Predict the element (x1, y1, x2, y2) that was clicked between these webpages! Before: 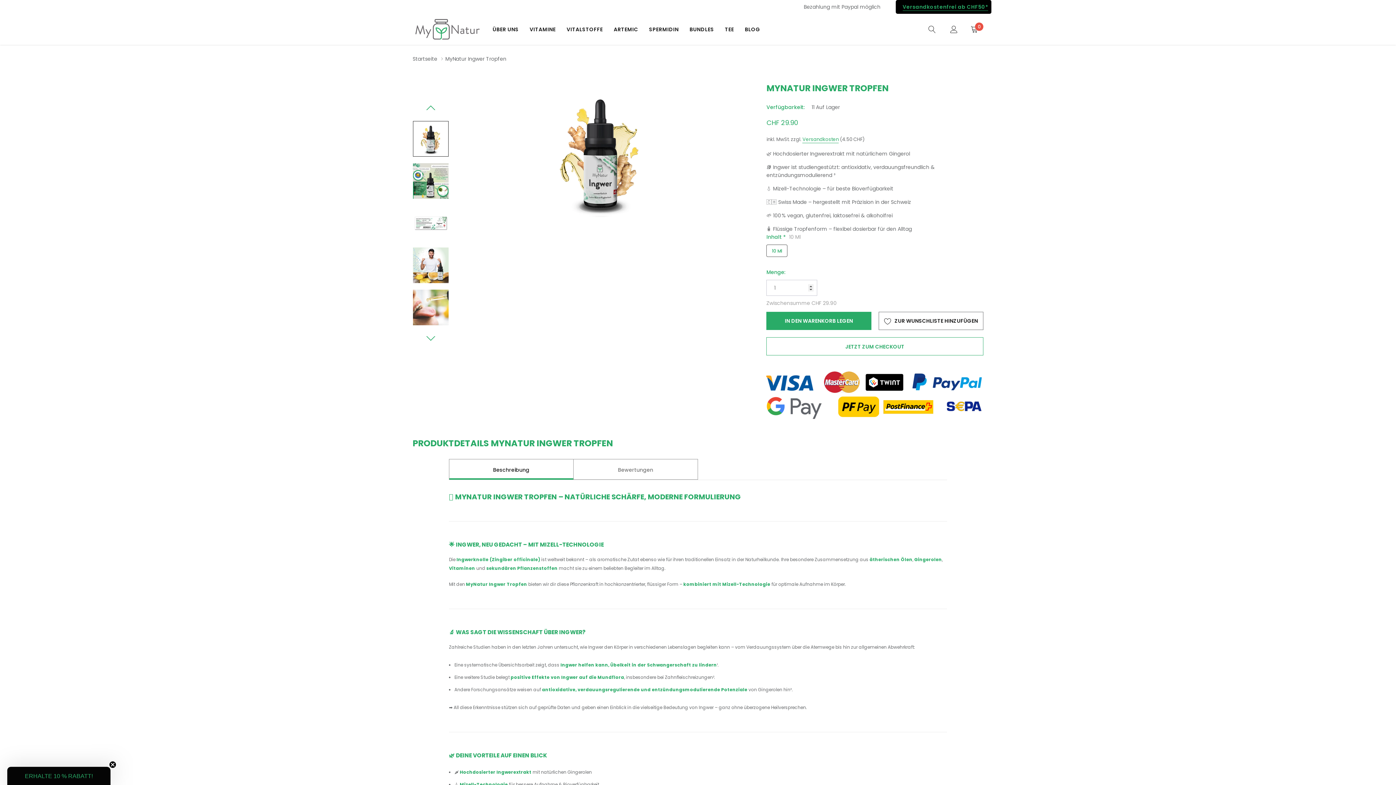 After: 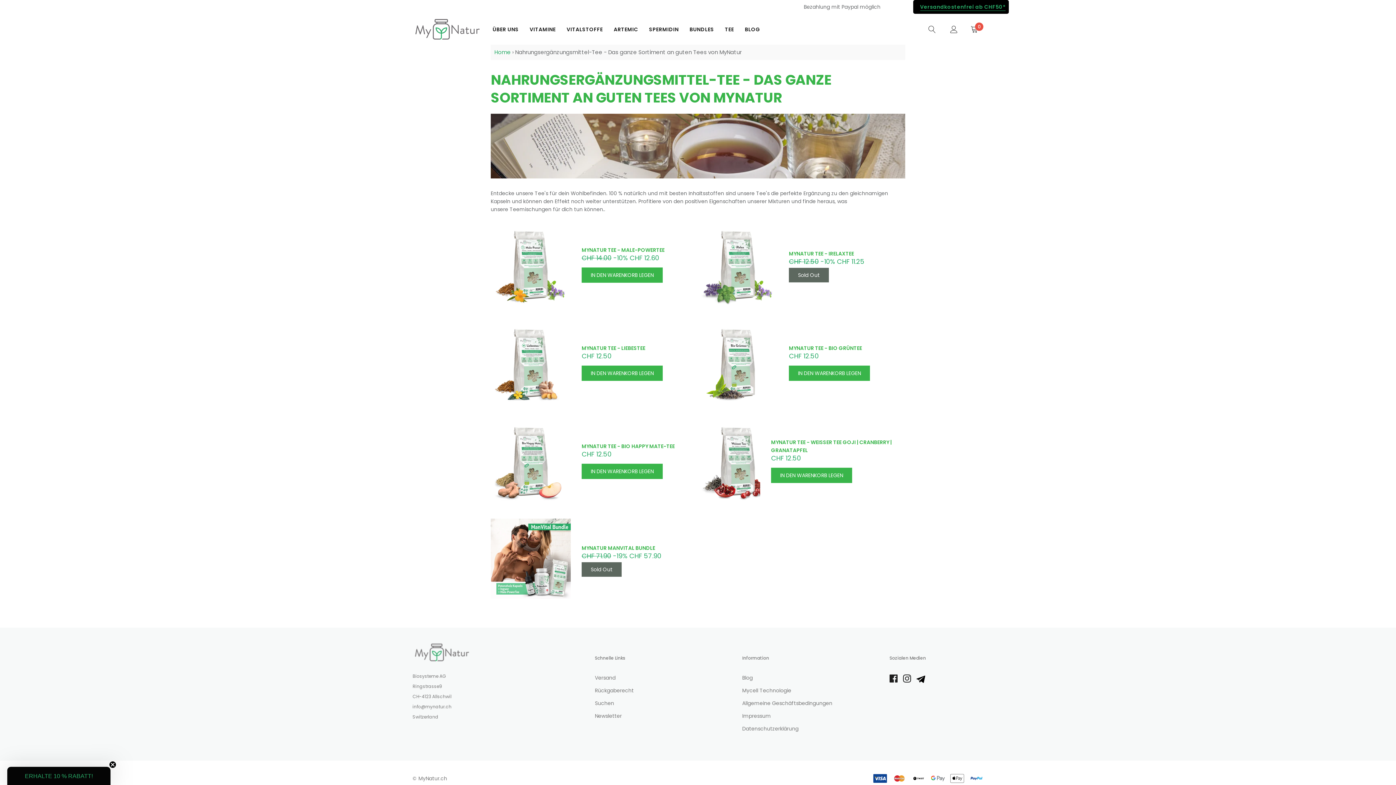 Action: bbox: (725, 25, 734, 32) label: link